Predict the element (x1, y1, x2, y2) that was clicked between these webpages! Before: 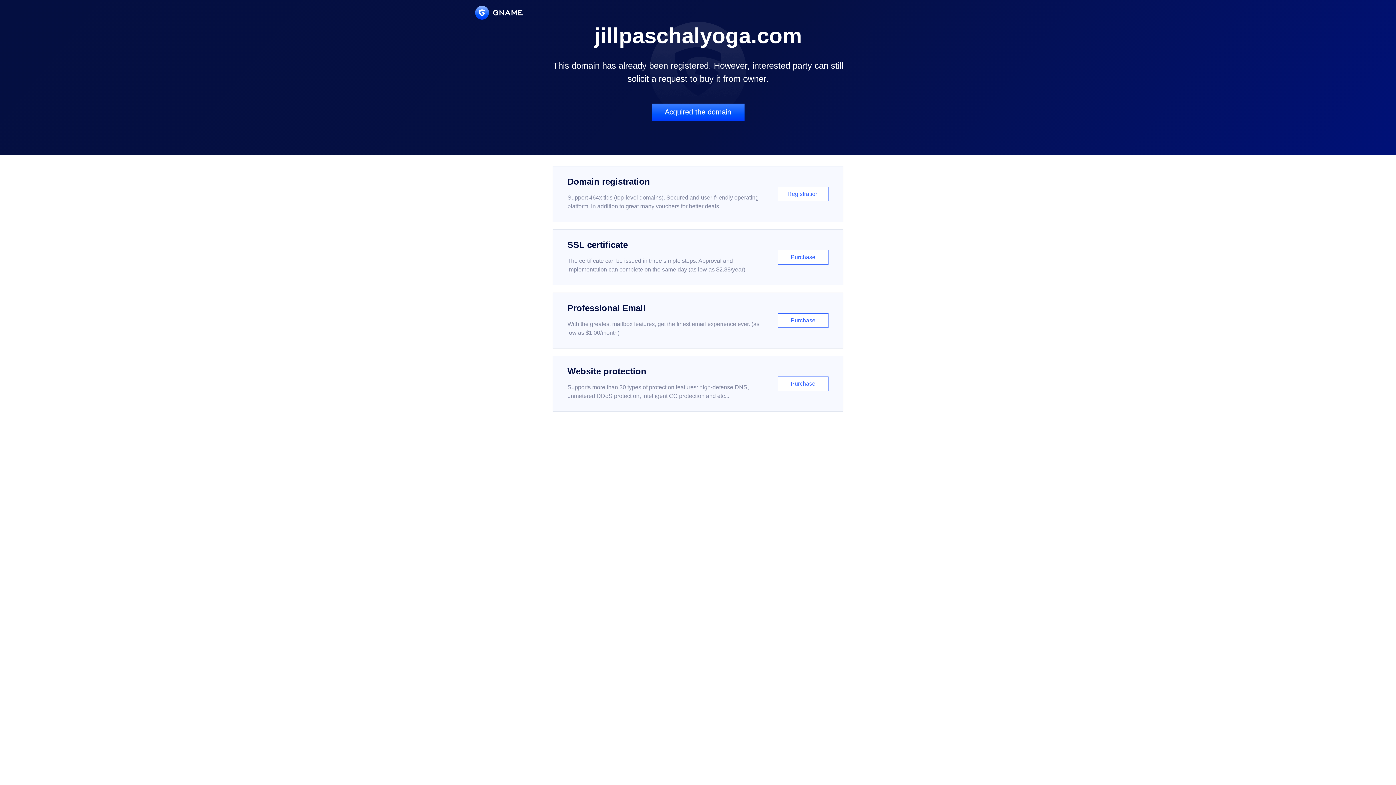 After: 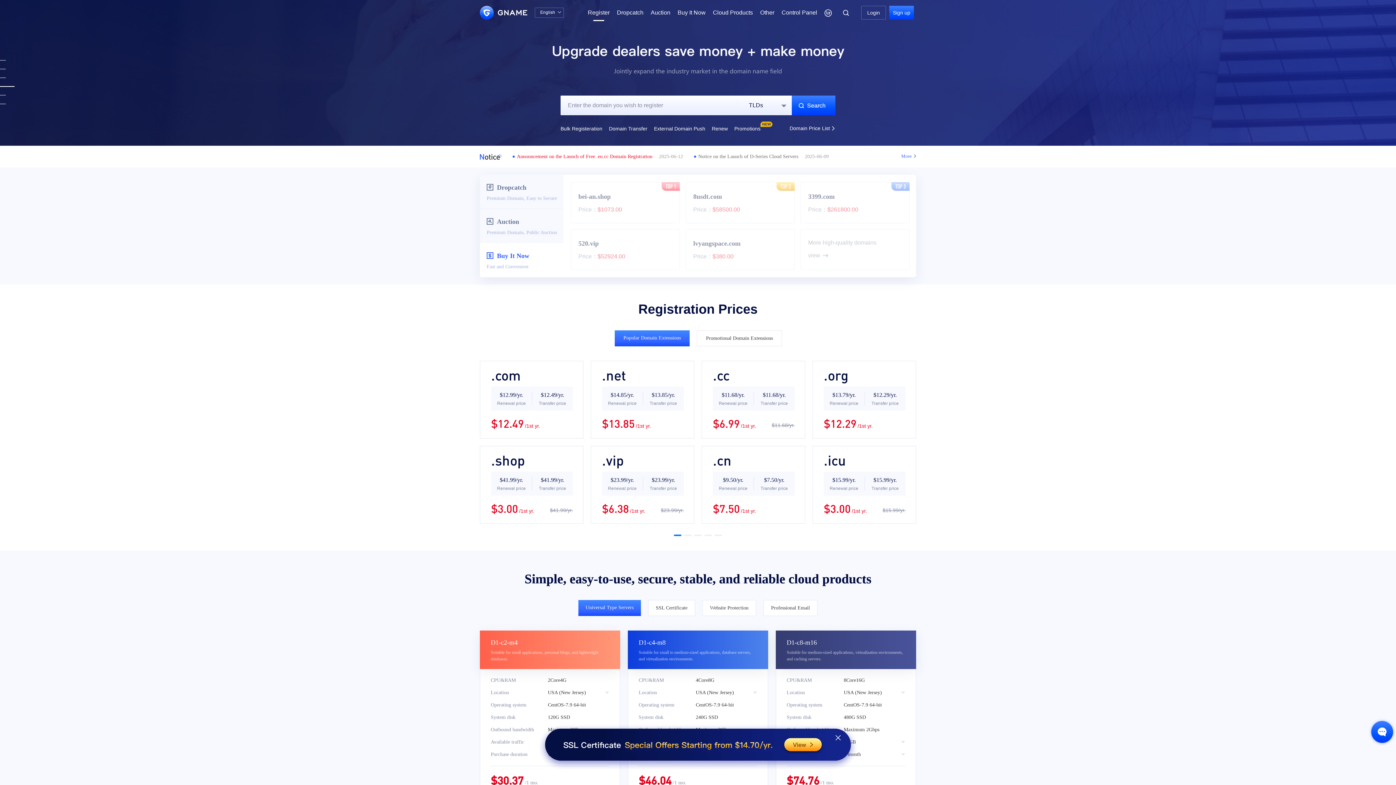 Action: label: Domain registration

Support 464x tlds (top-level domains). Secured and user-friendly operating platform, in addition to great many vouchers for better deals.

Registration bbox: (552, 166, 843, 222)